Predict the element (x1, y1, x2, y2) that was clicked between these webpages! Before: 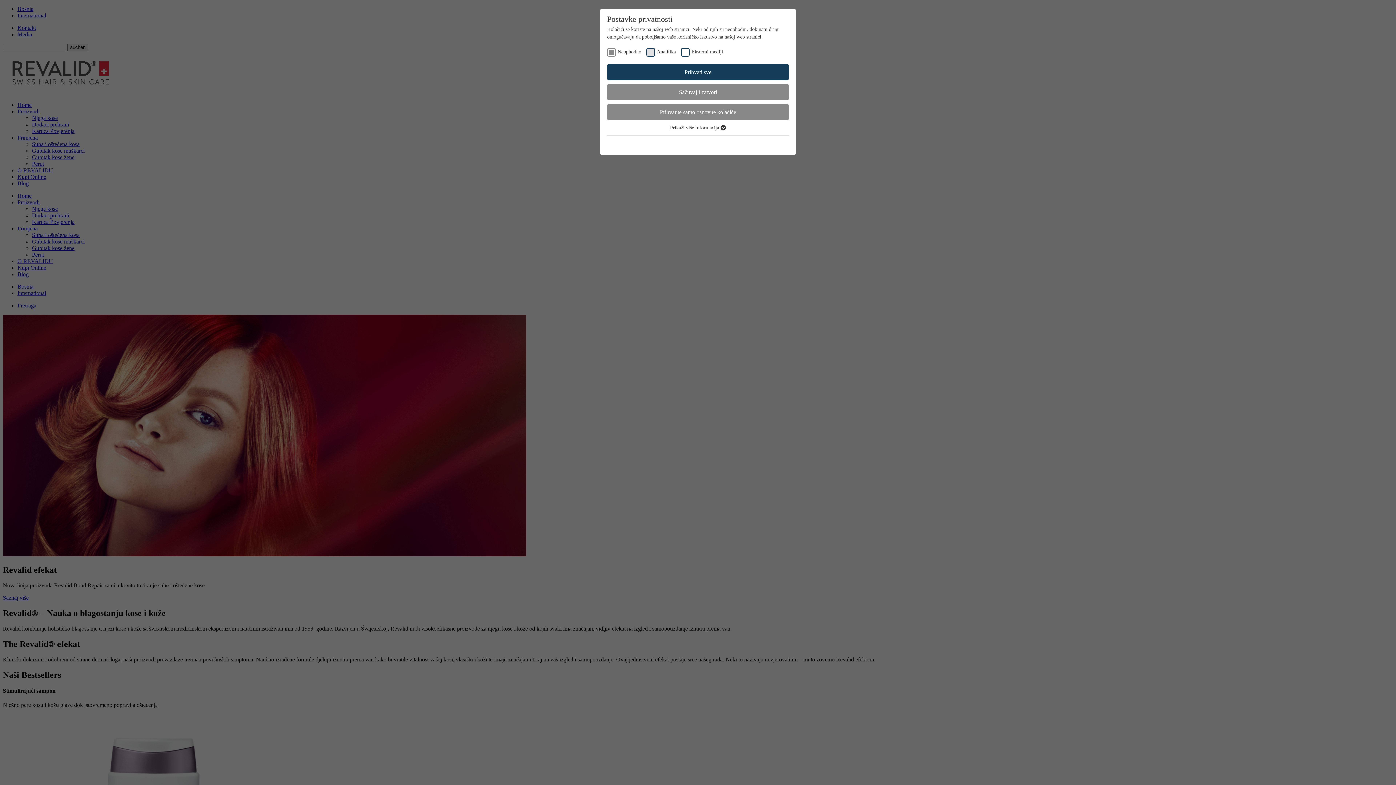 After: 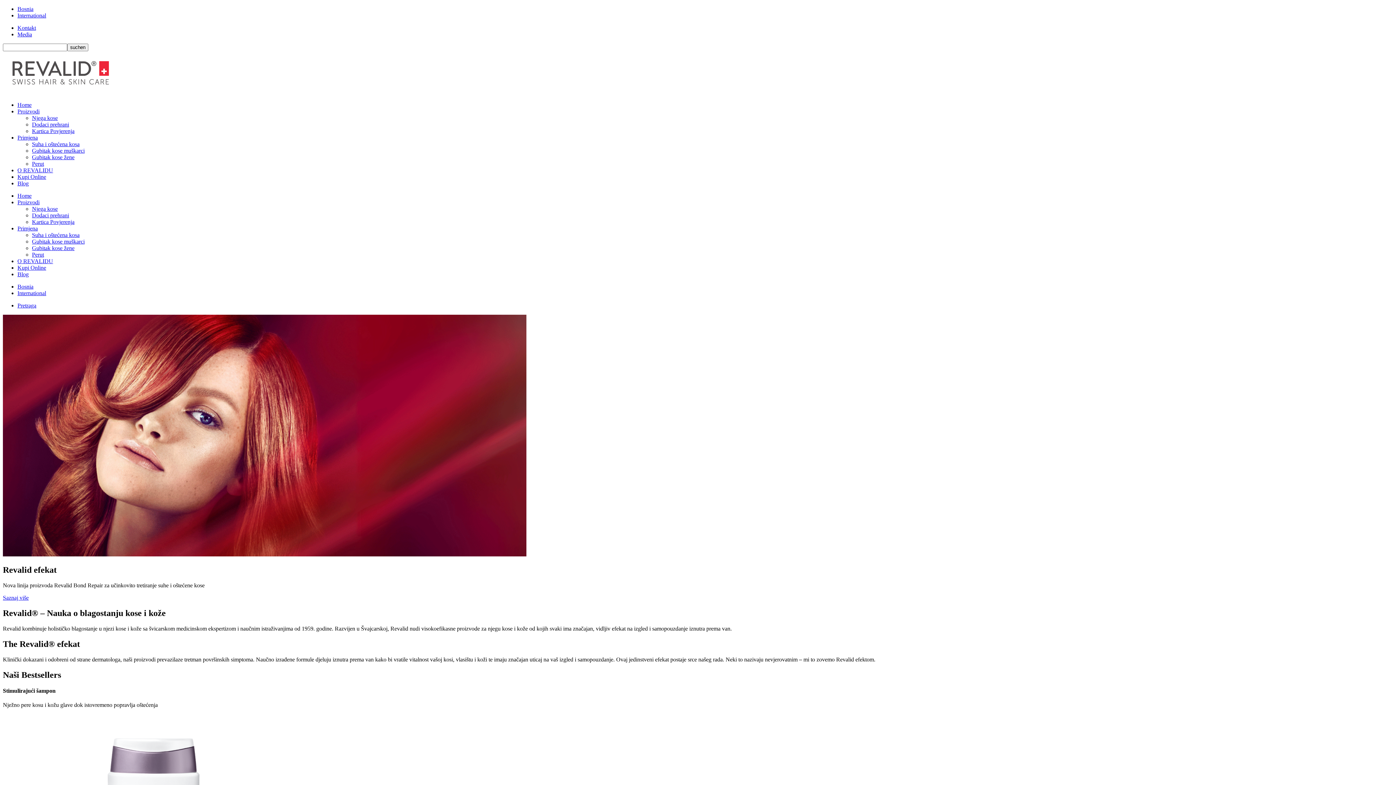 Action: label: Prihvatite samo osnovne kolačiće bbox: (607, 104, 789, 120)